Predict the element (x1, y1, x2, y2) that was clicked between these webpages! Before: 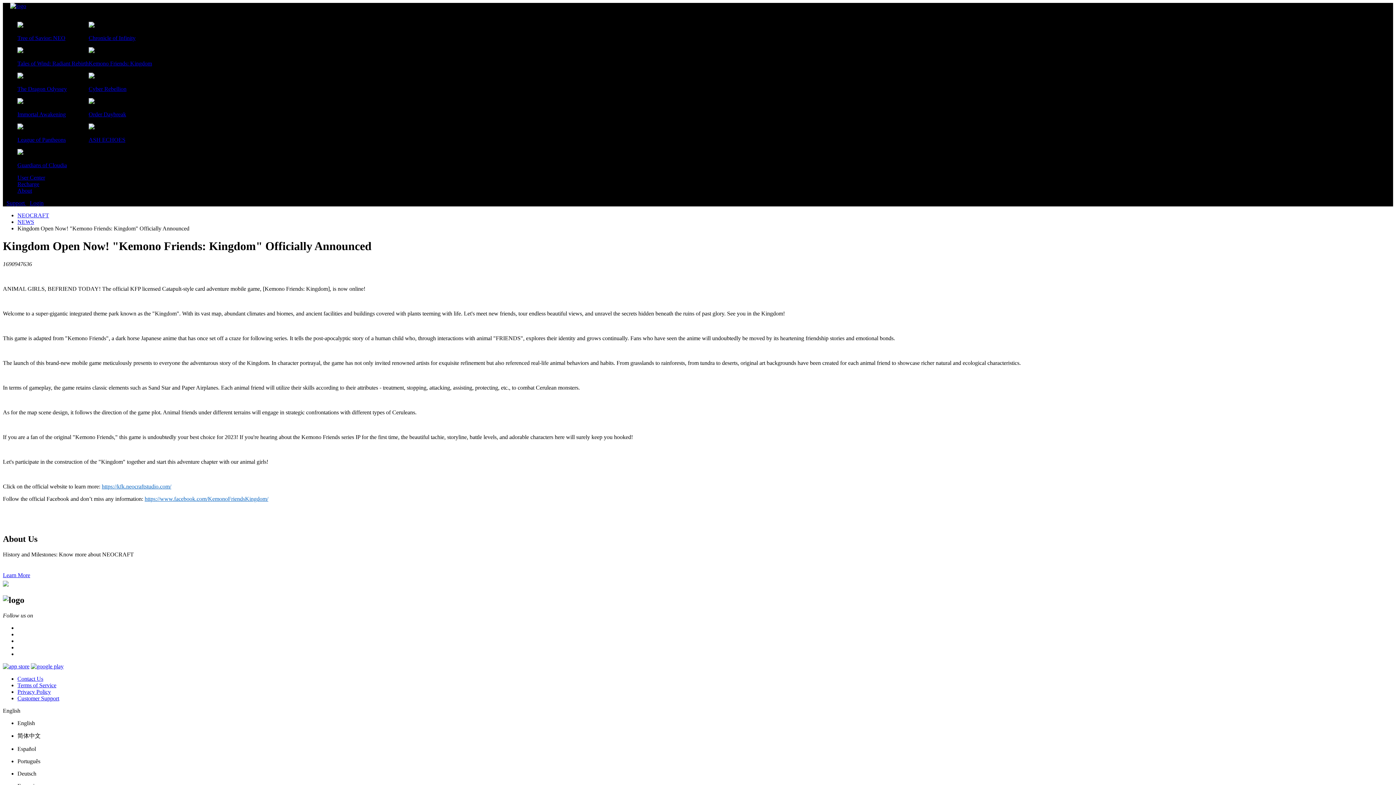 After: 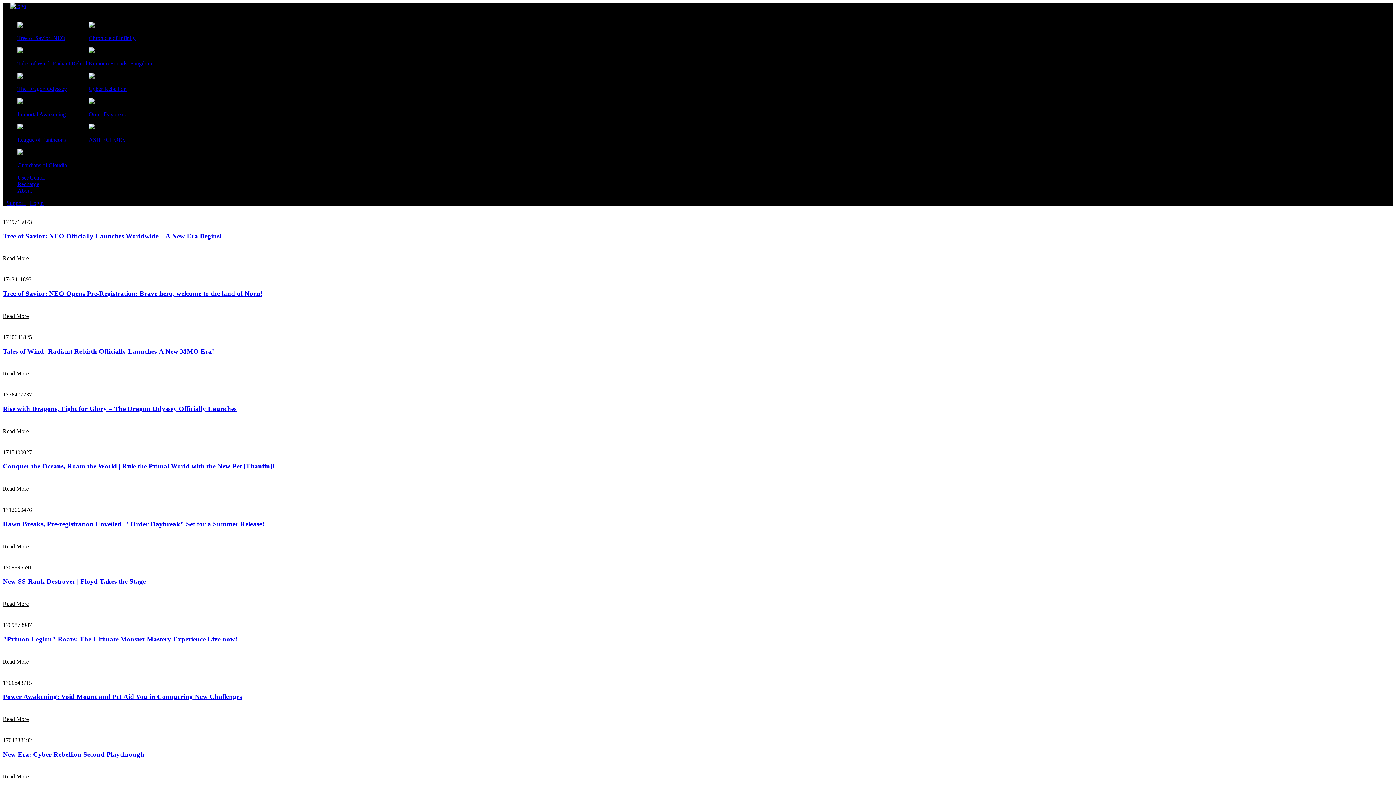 Action: bbox: (17, 218, 34, 225) label: NEWS